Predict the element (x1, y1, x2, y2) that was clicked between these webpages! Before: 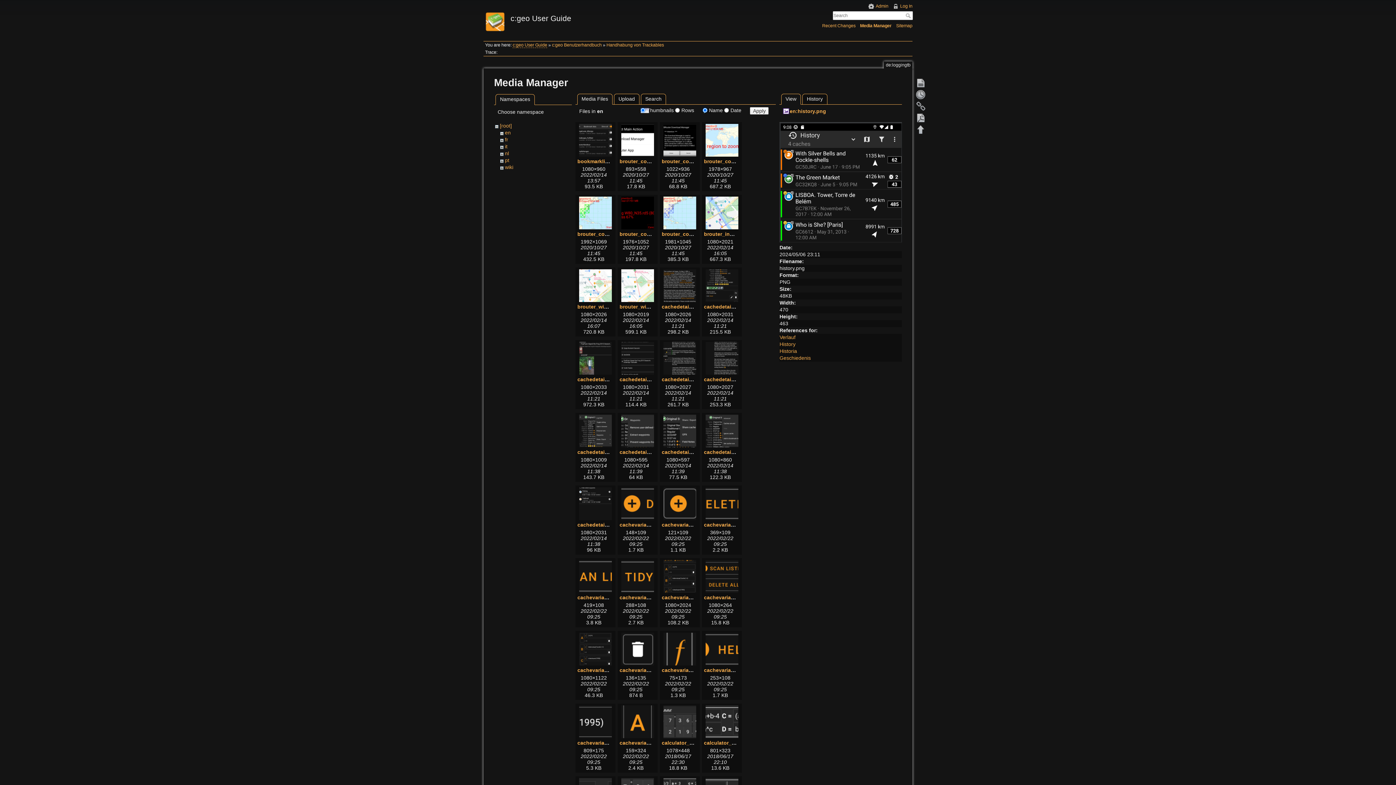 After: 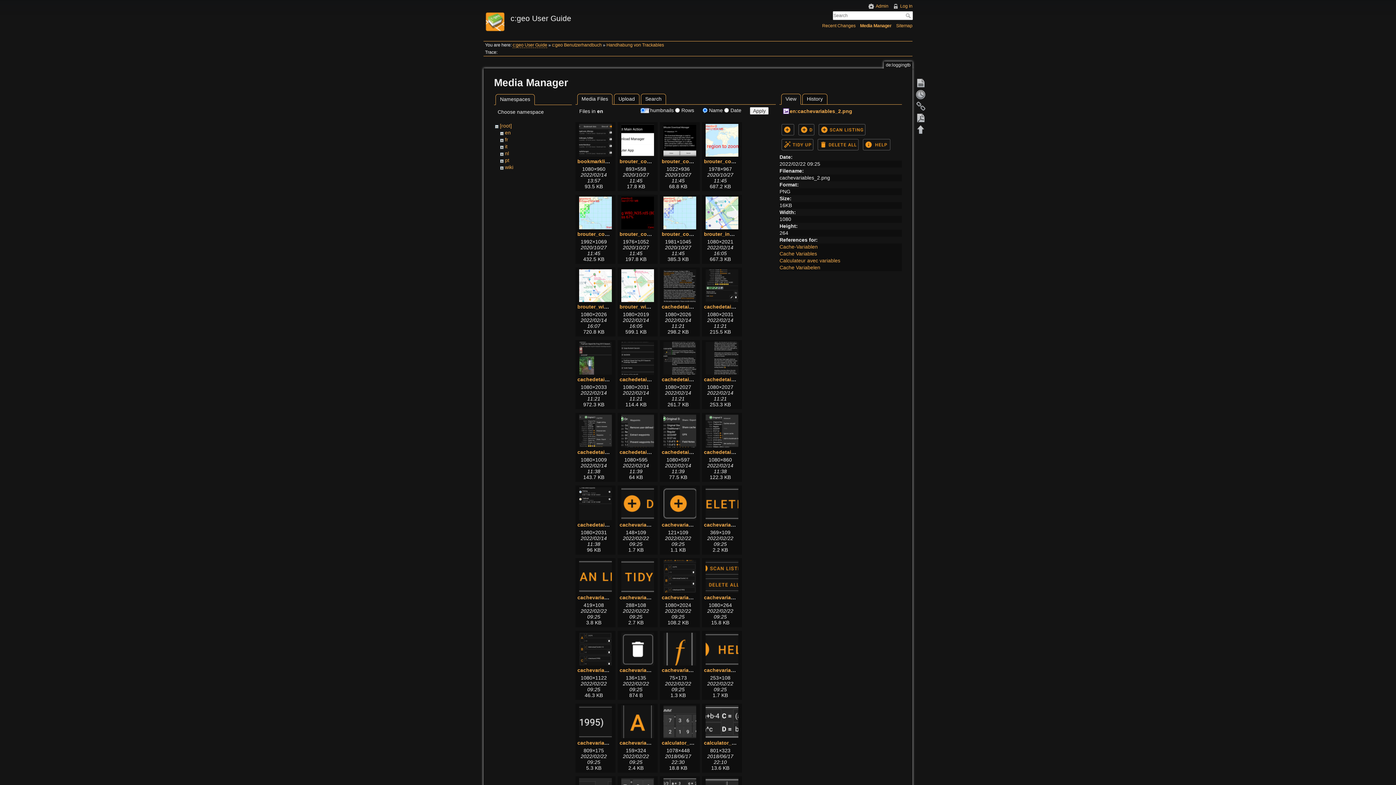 Action: label: cachevariables_2.png bbox: (704, 594, 758, 600)